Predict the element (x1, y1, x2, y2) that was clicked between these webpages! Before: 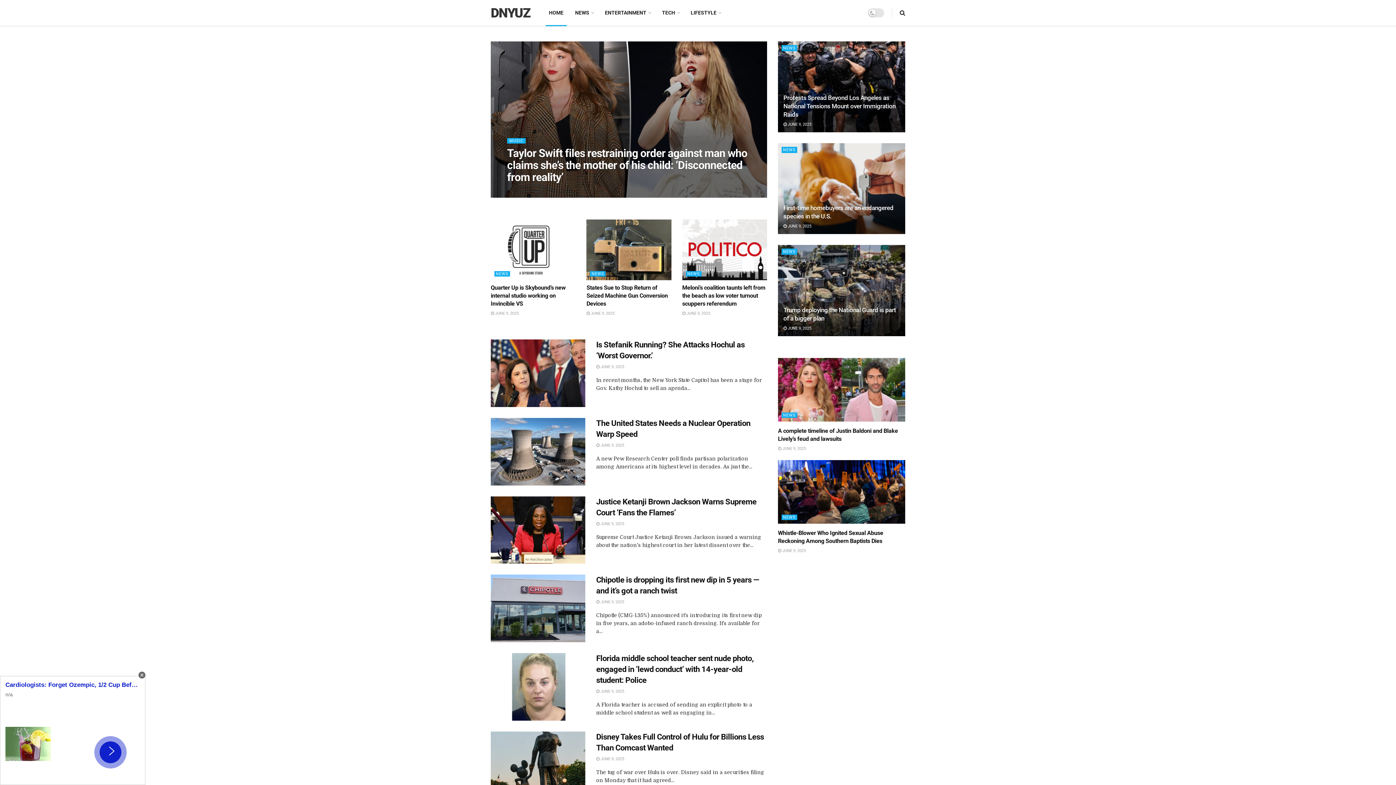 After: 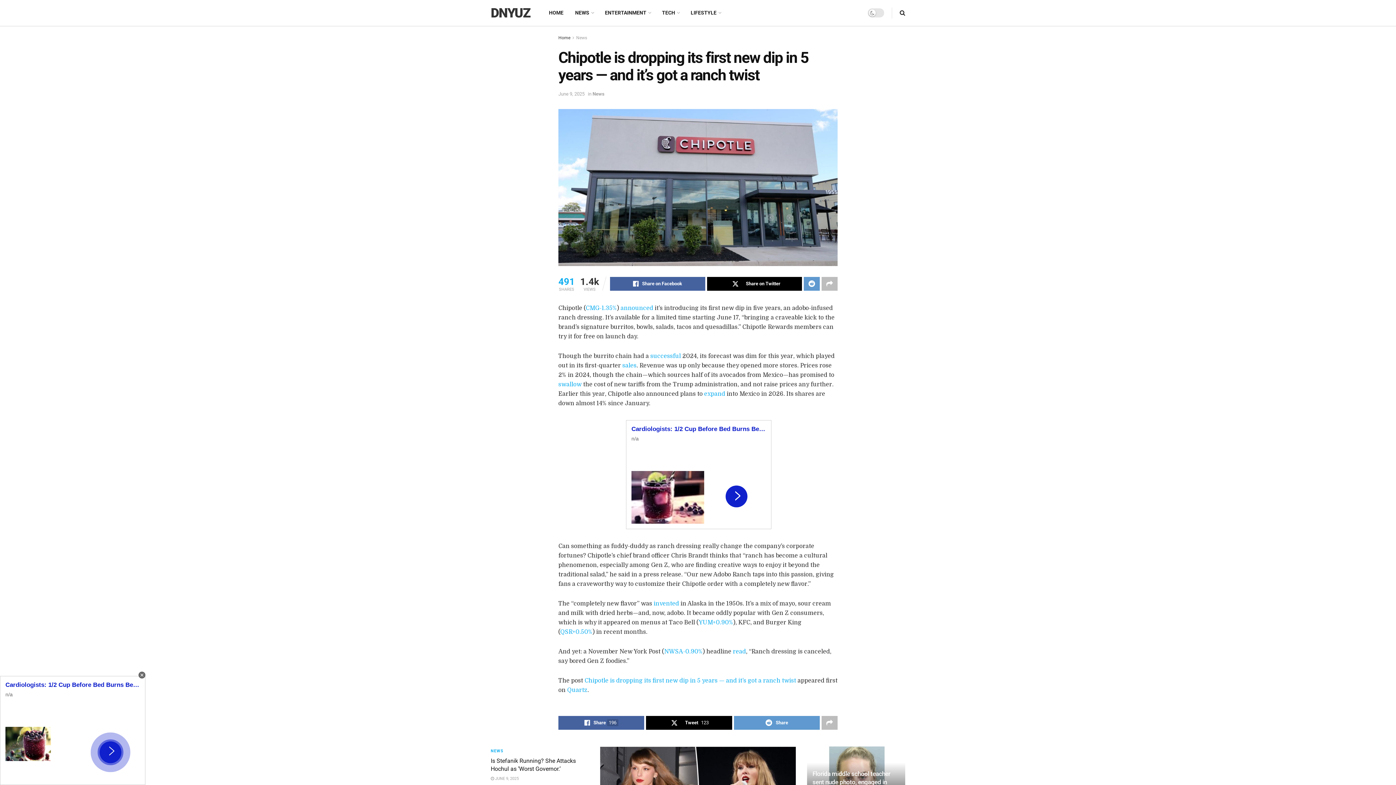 Action: bbox: (596, 600, 624, 604) label:  JUNE 9, 2025